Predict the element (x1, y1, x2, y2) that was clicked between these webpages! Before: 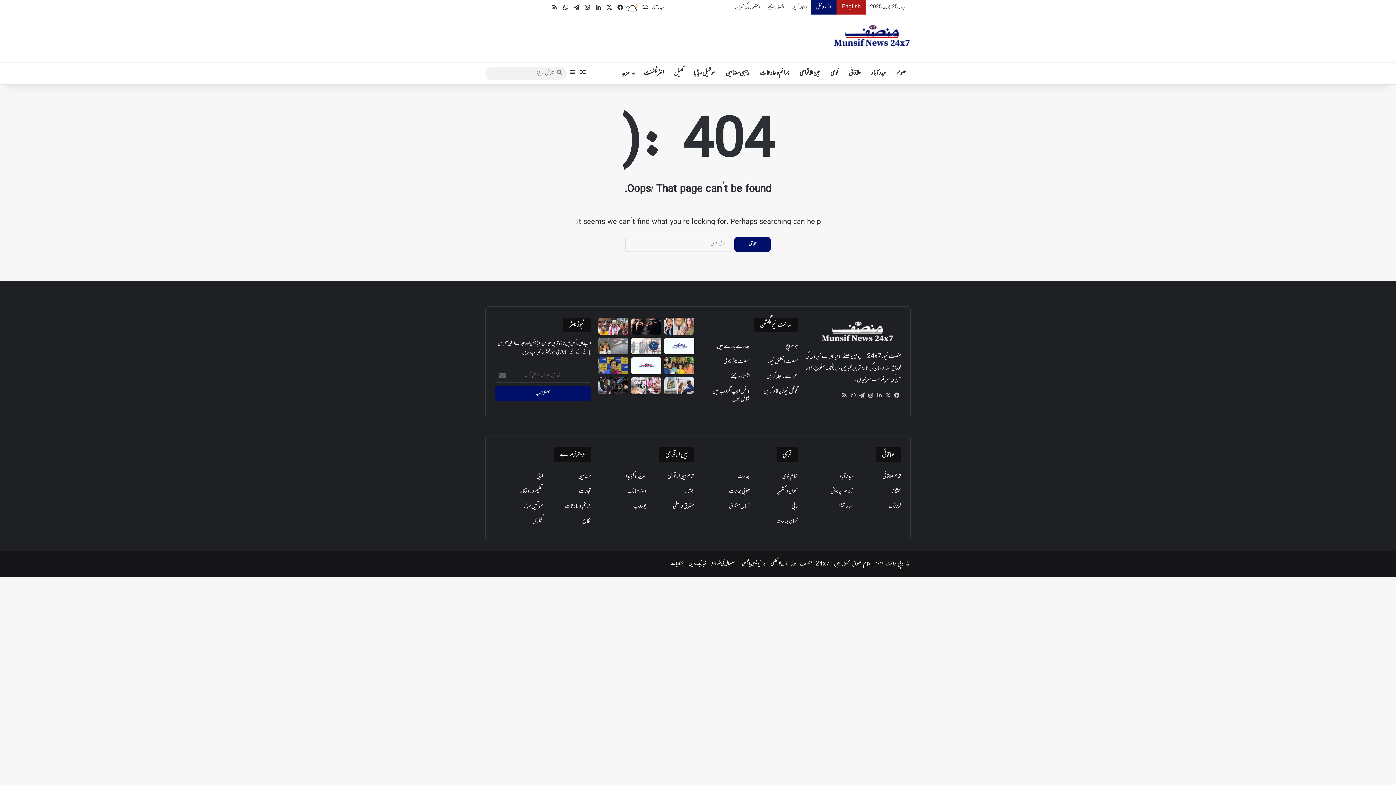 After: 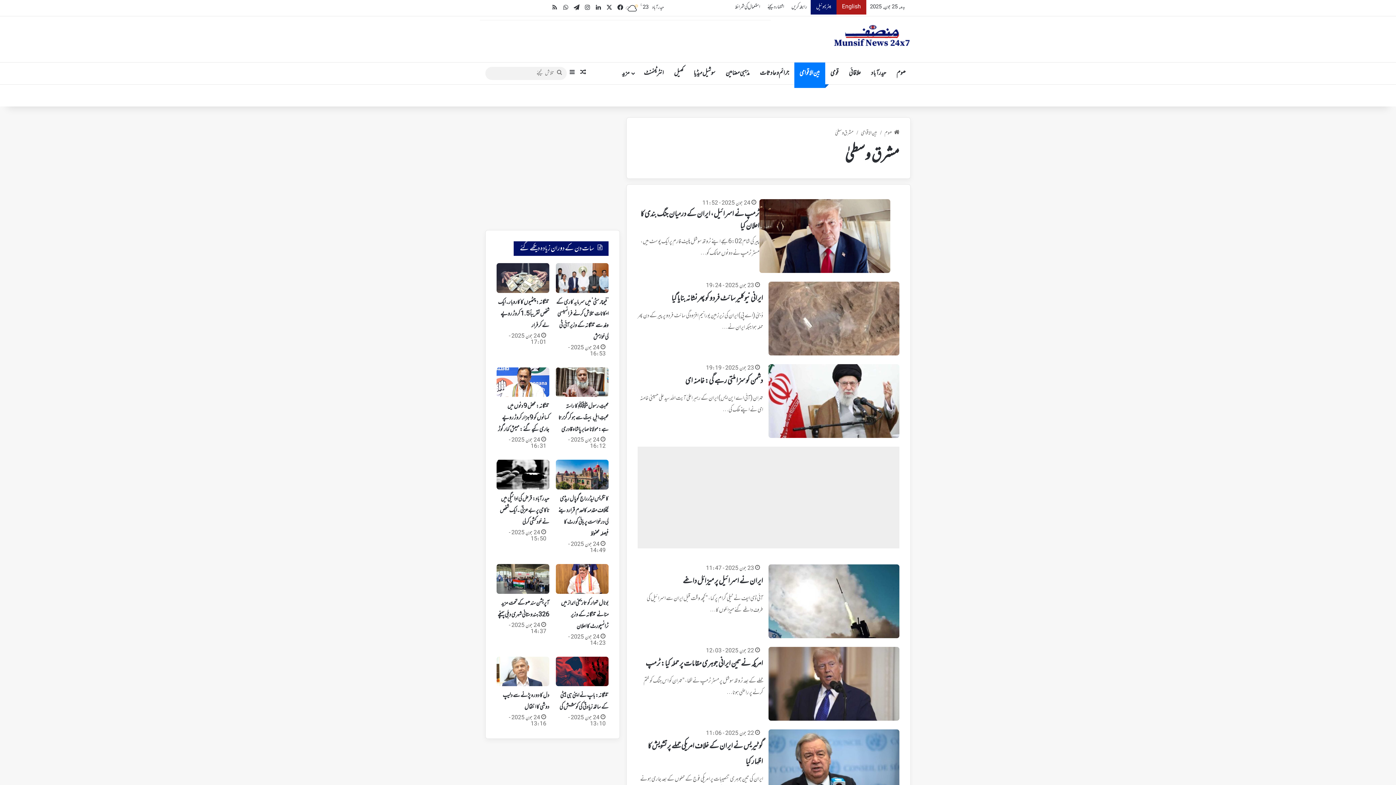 Action: label: مشرق وسطیٰ bbox: (673, 501, 694, 512)